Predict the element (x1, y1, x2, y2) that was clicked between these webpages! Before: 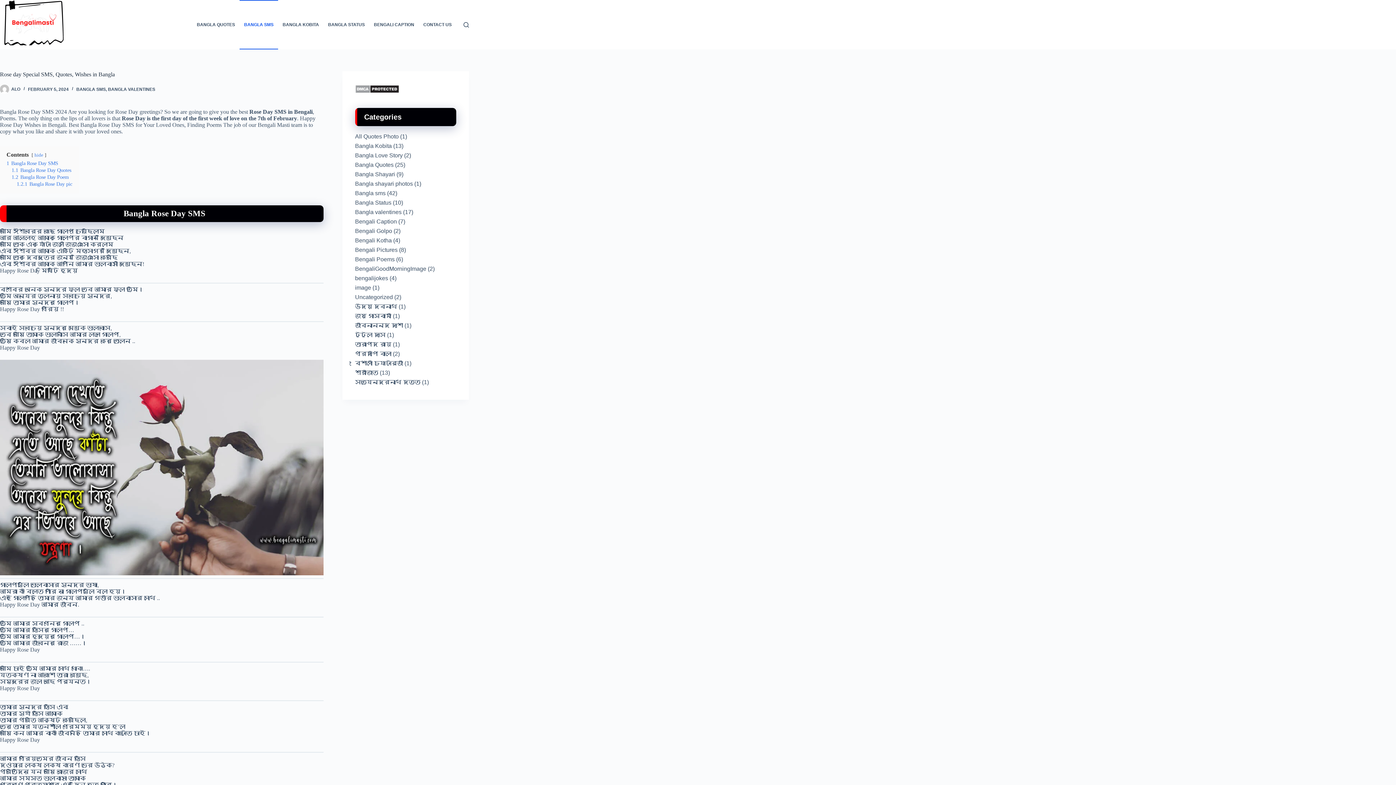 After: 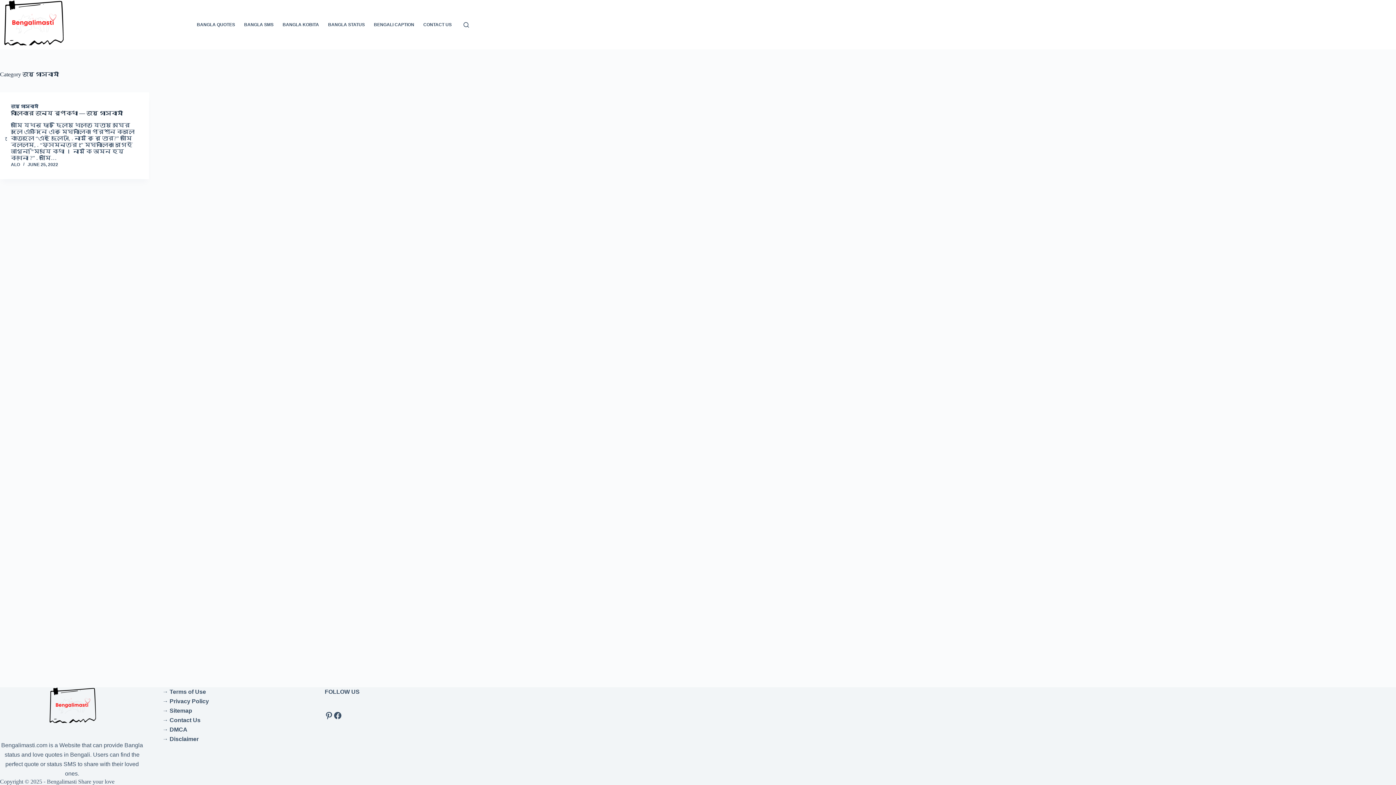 Action: label: জয় গোস্বামী bbox: (355, 313, 391, 319)